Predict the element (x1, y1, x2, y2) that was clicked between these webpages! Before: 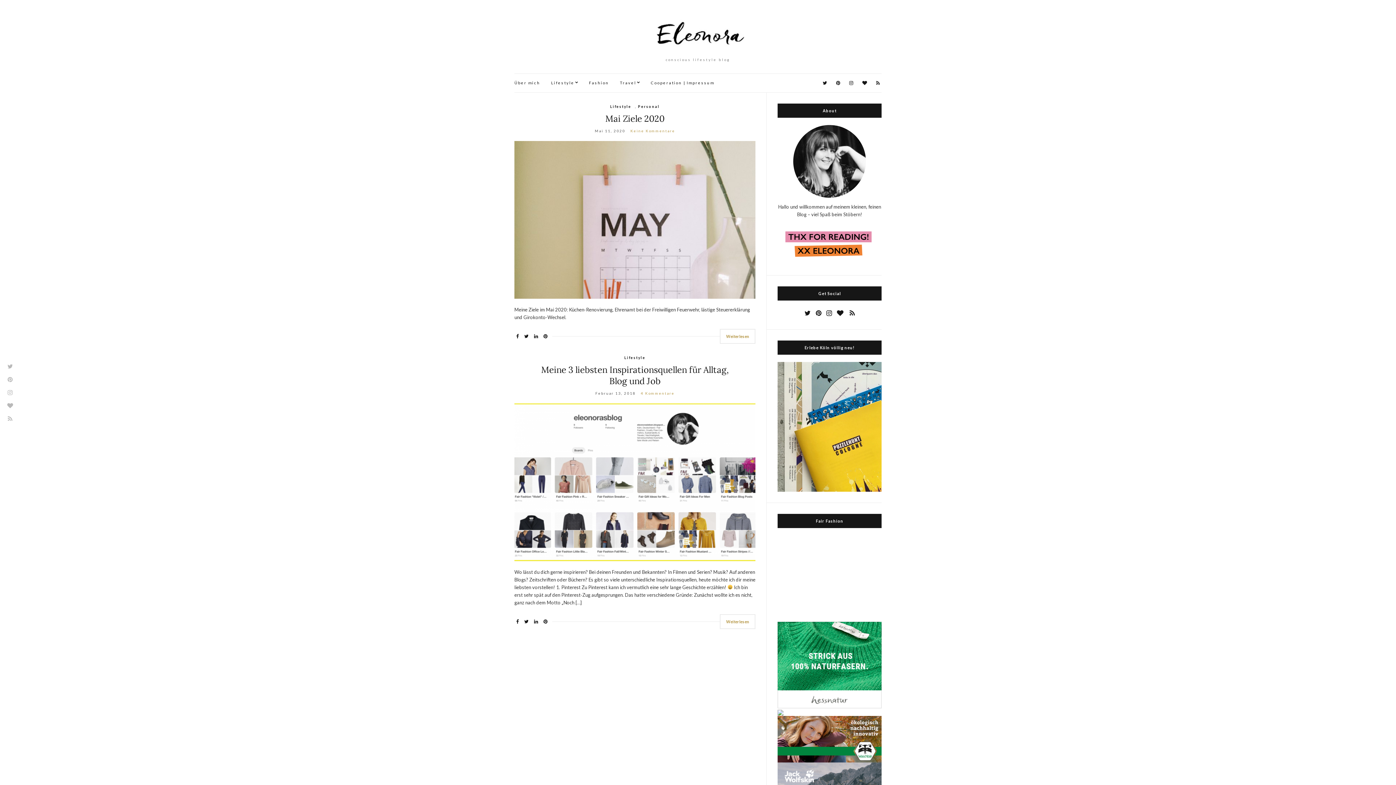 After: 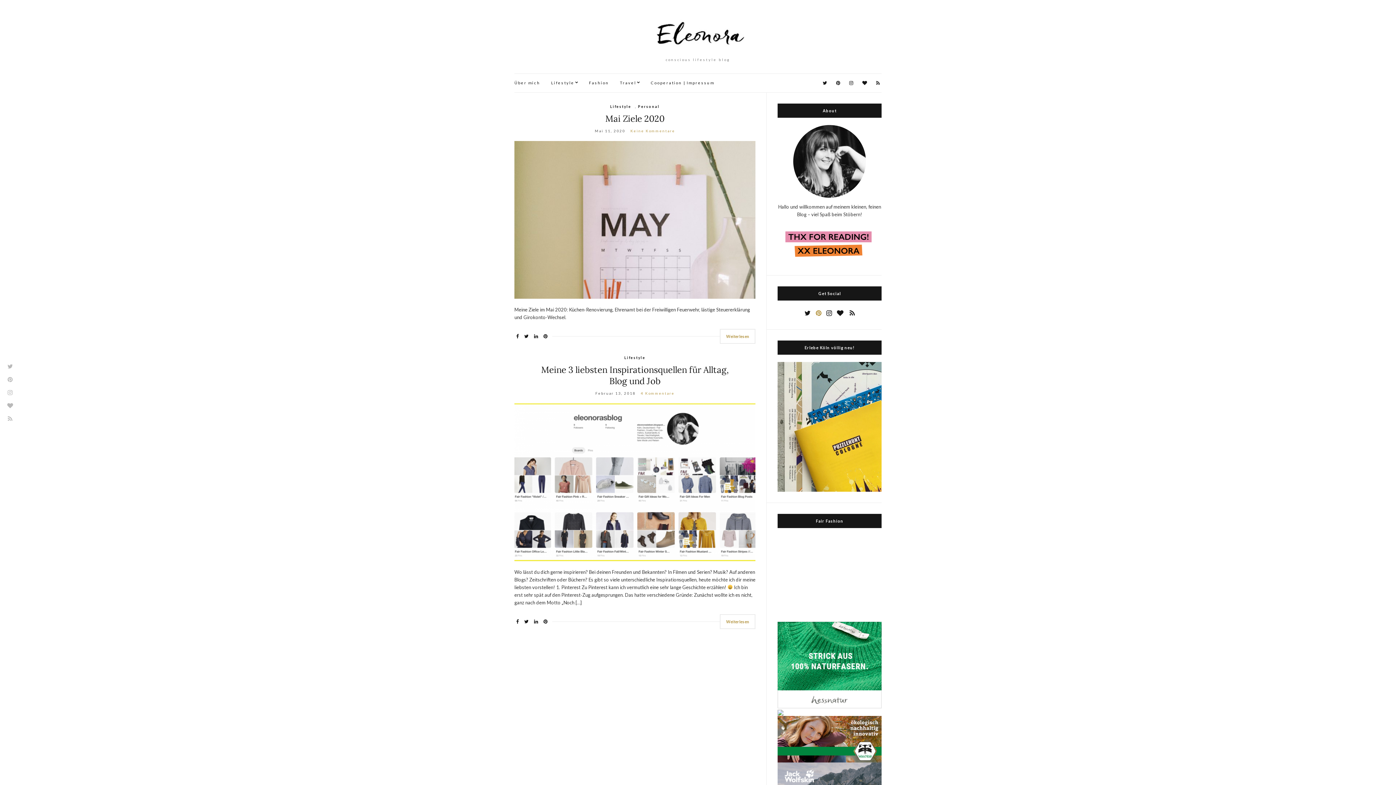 Action: bbox: (816, 308, 821, 318)